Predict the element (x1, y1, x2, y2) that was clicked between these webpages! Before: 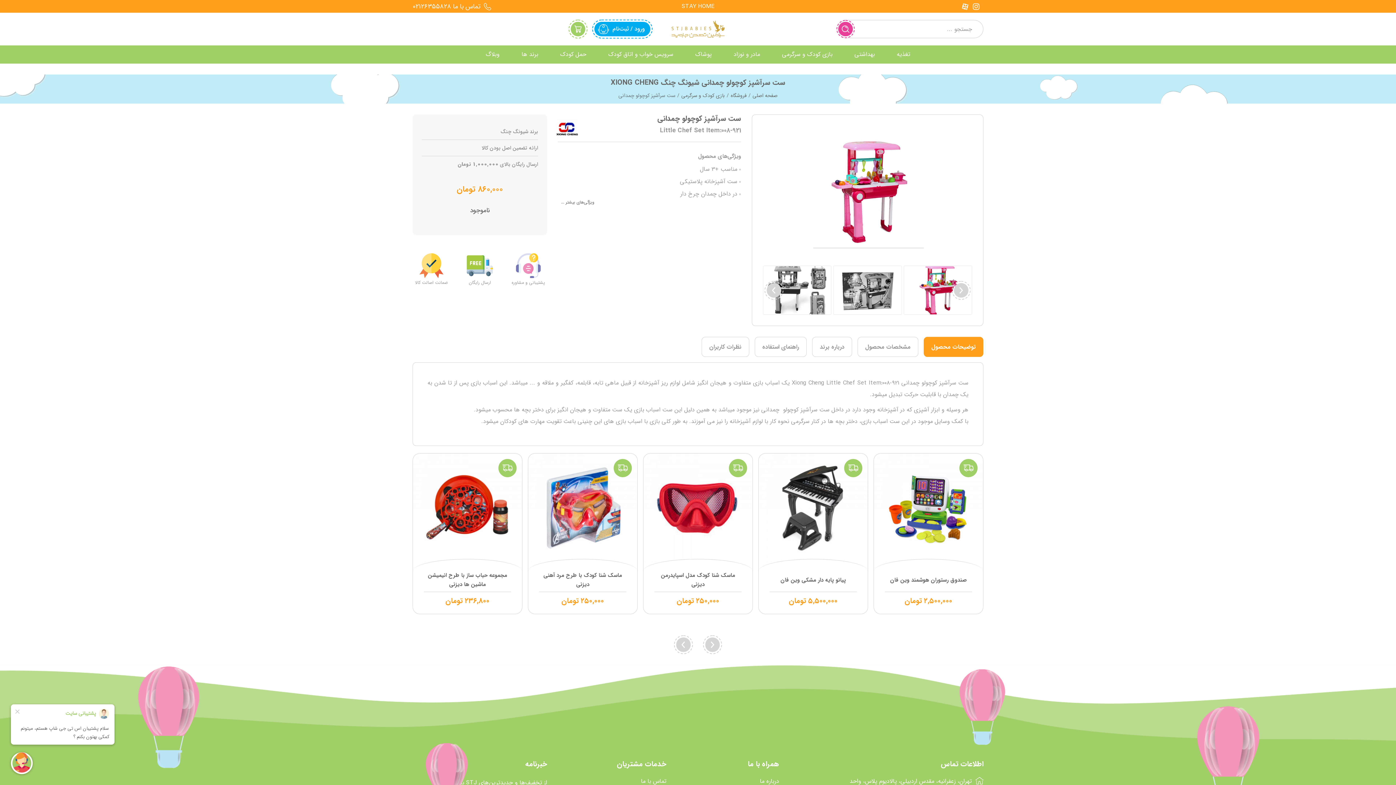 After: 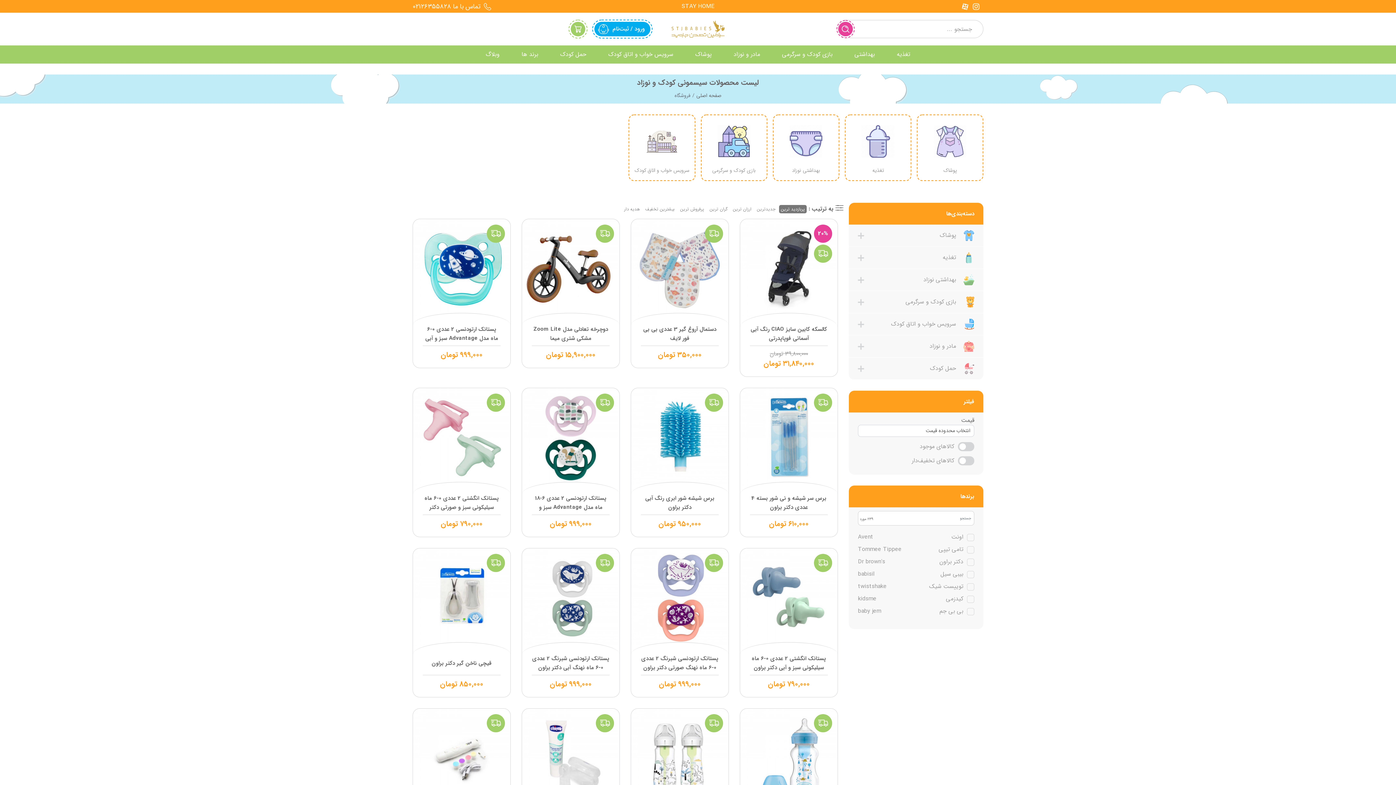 Action: label: فروشگاه bbox: (730, 91, 746, 99)